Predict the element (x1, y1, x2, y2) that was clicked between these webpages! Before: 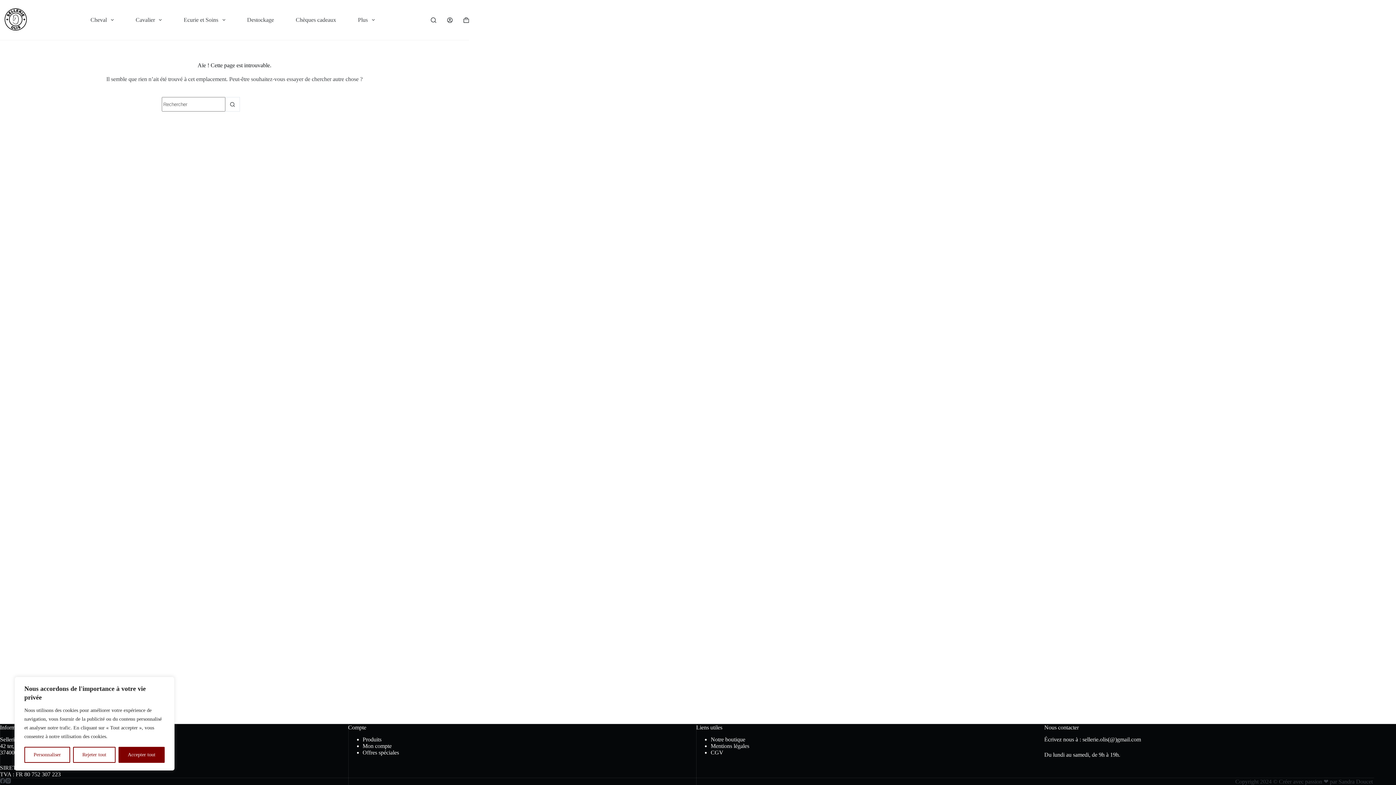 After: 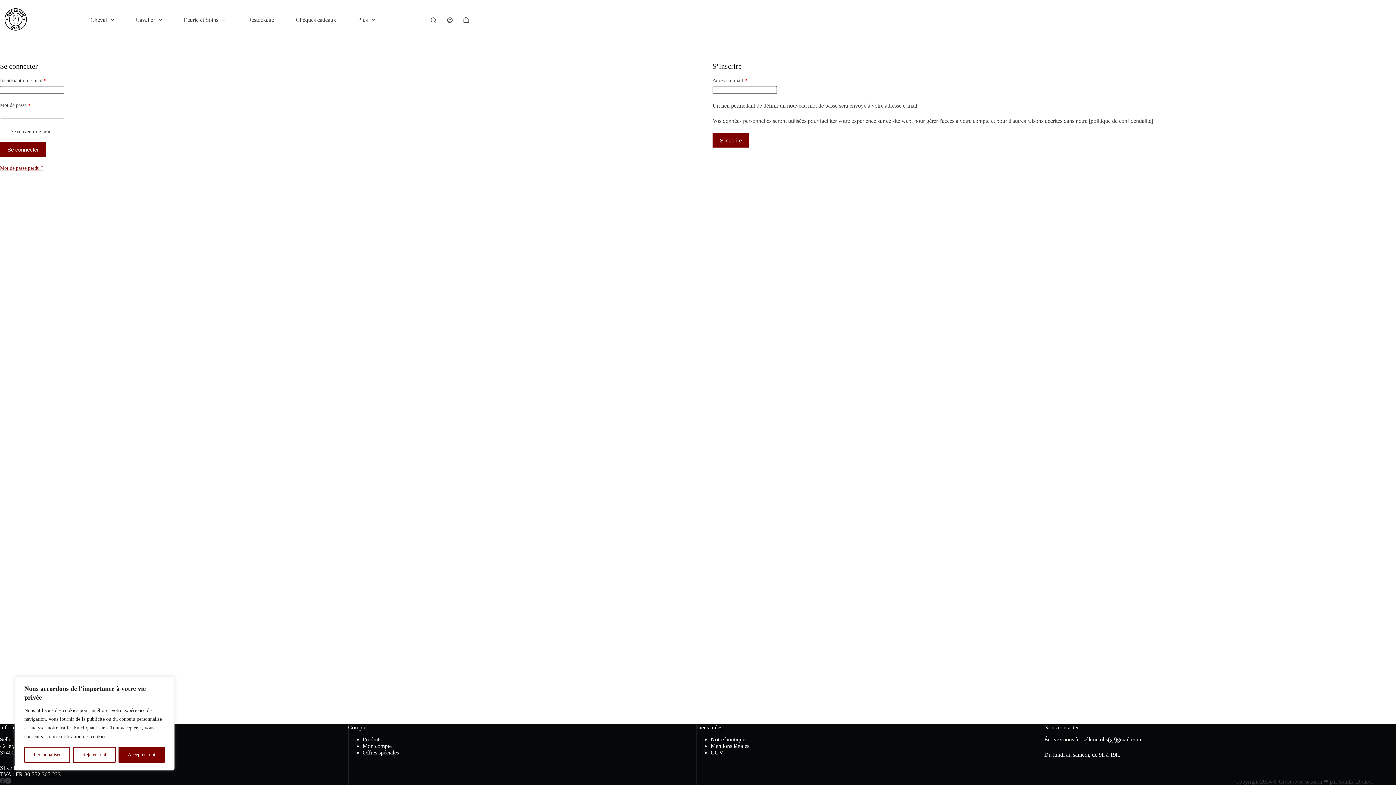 Action: bbox: (362, 743, 391, 749) label: Mon compte